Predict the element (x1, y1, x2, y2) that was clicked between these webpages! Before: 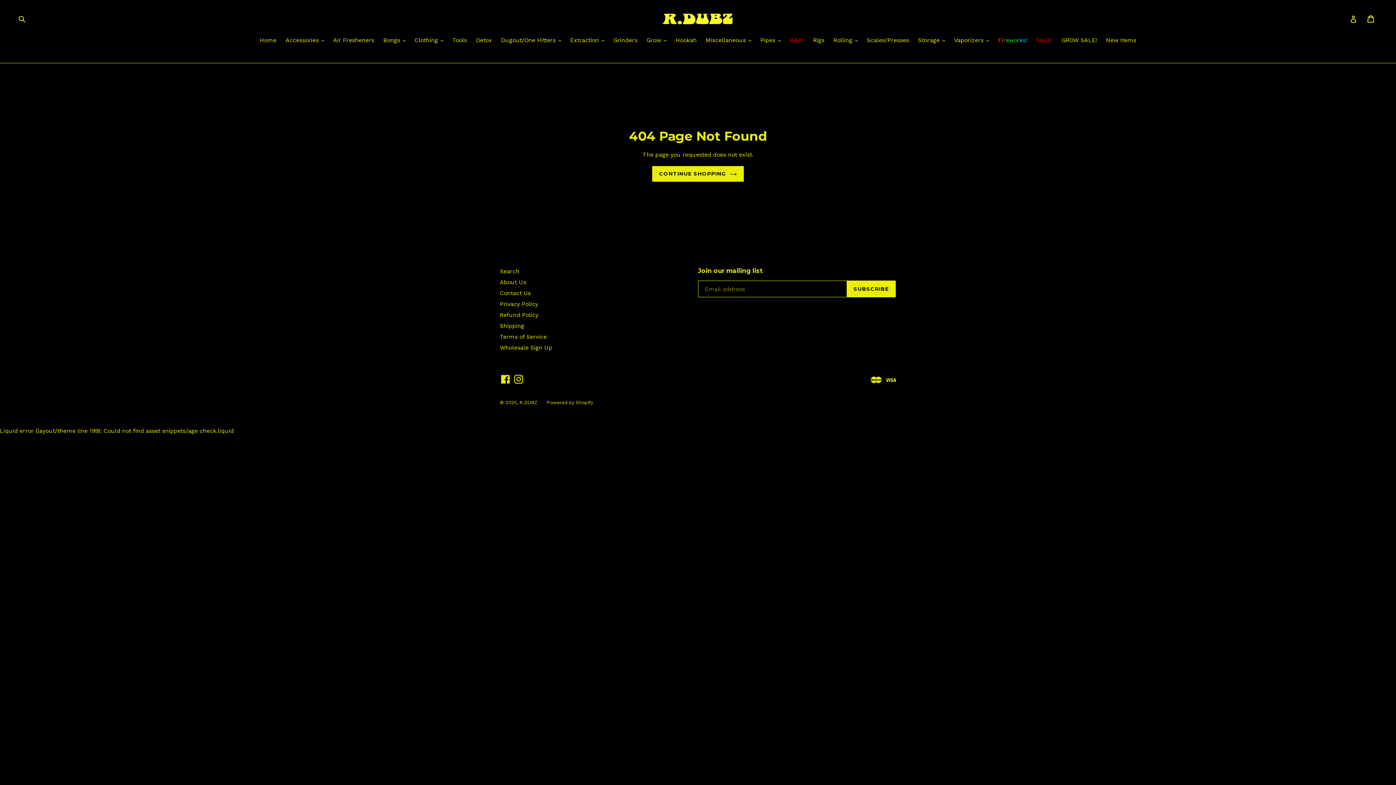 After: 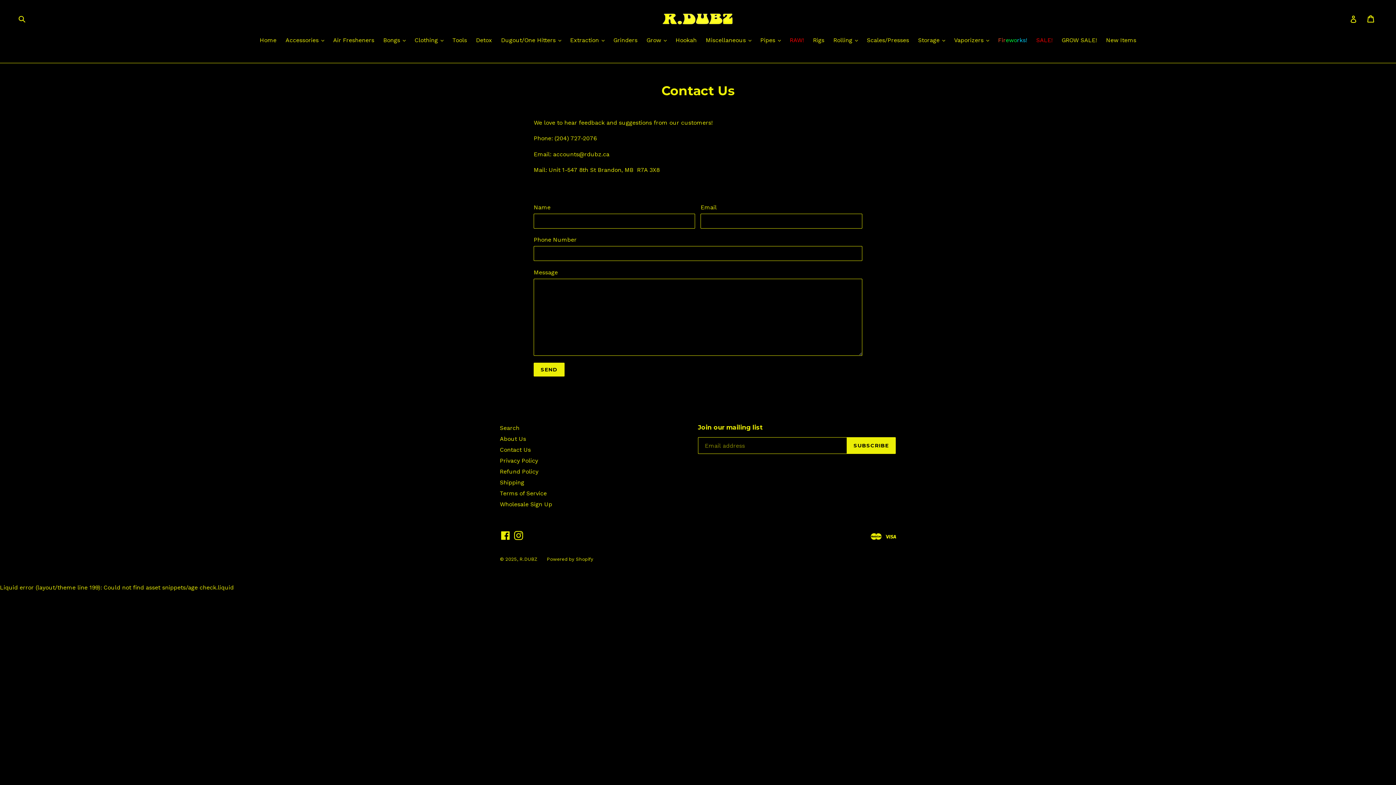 Action: label: Contact Us bbox: (500, 289, 530, 296)